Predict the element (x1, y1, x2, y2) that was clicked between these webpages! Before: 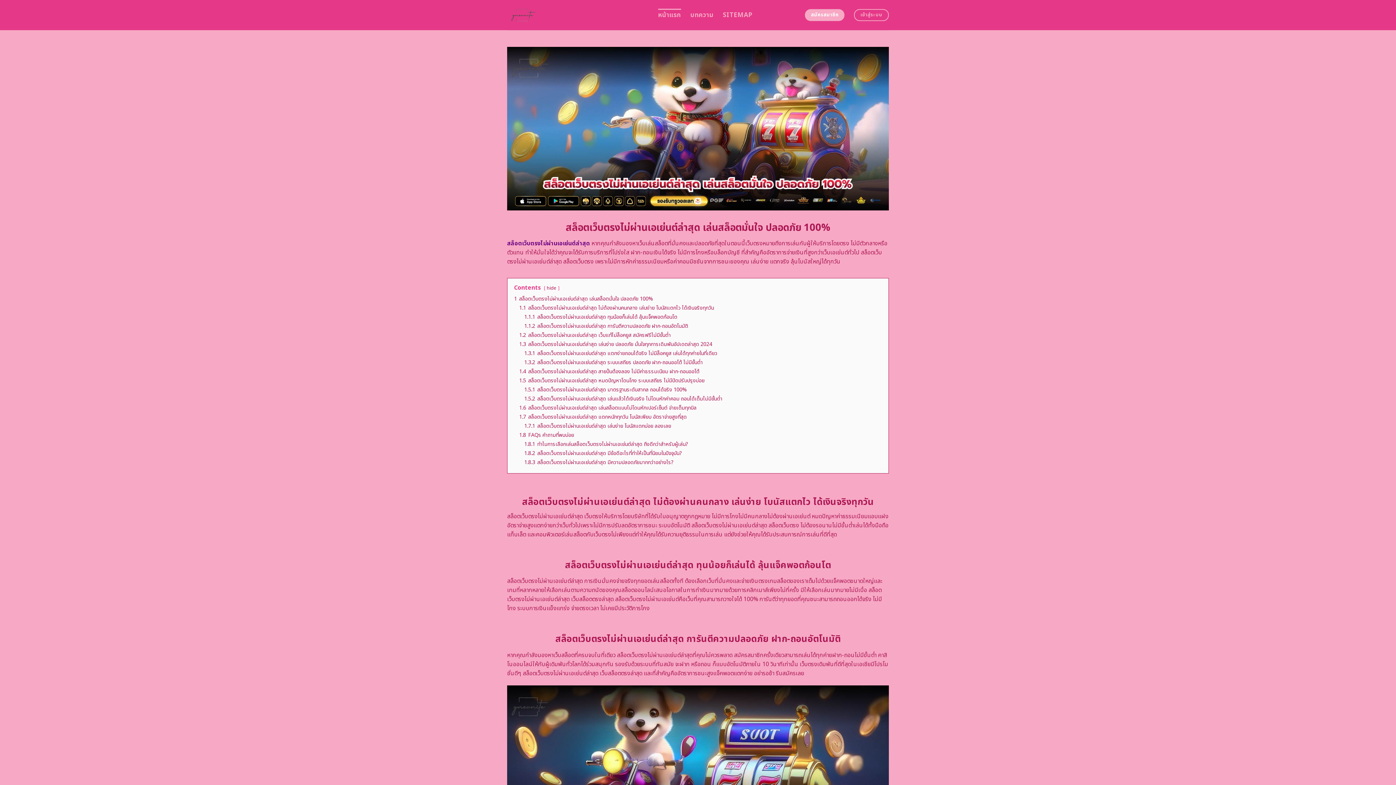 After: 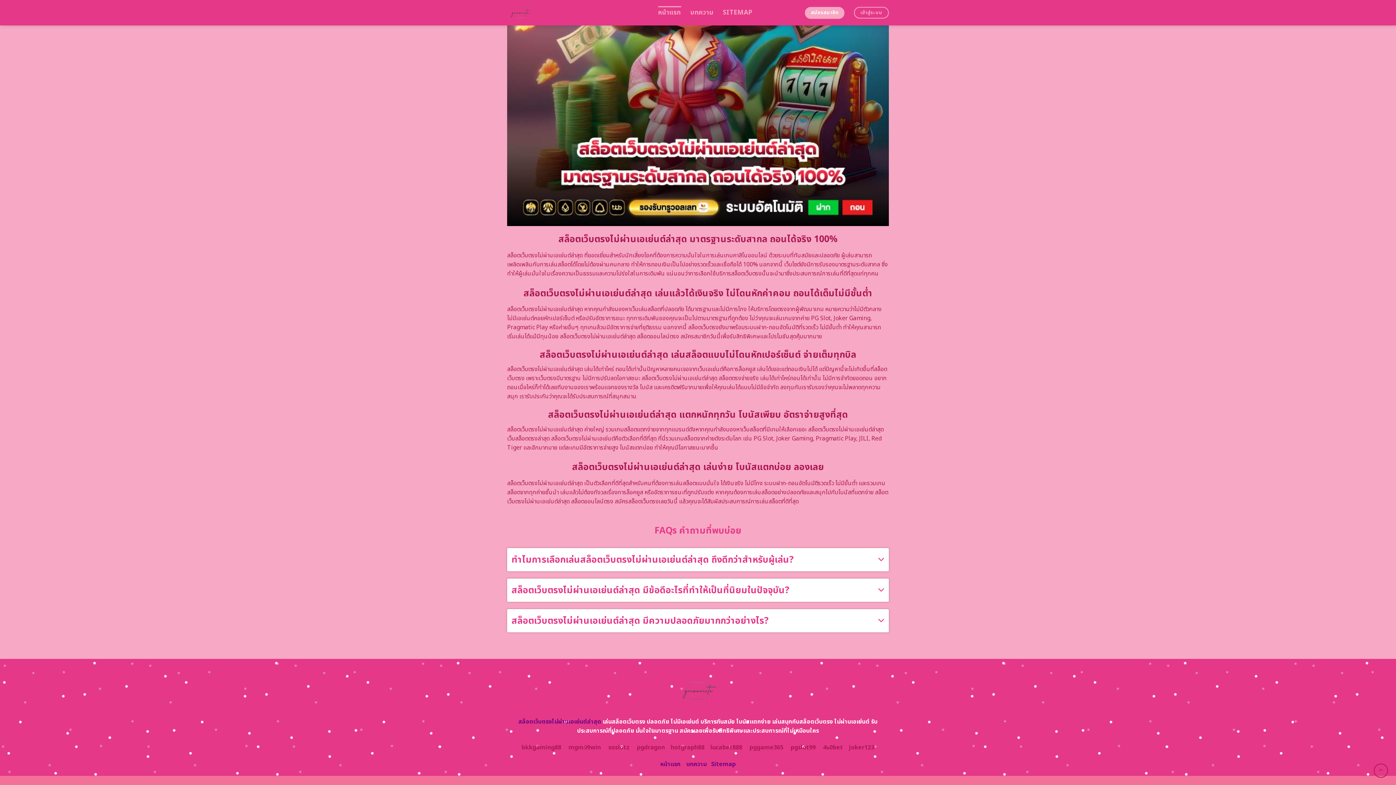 Action: label: 1.8.3 สล็อตเว็บตรงไม่ผ่านเอเย่นต์ล่าสุด มีความปลอดภัยมากกว่าอย่างไร? bbox: (524, 458, 673, 466)